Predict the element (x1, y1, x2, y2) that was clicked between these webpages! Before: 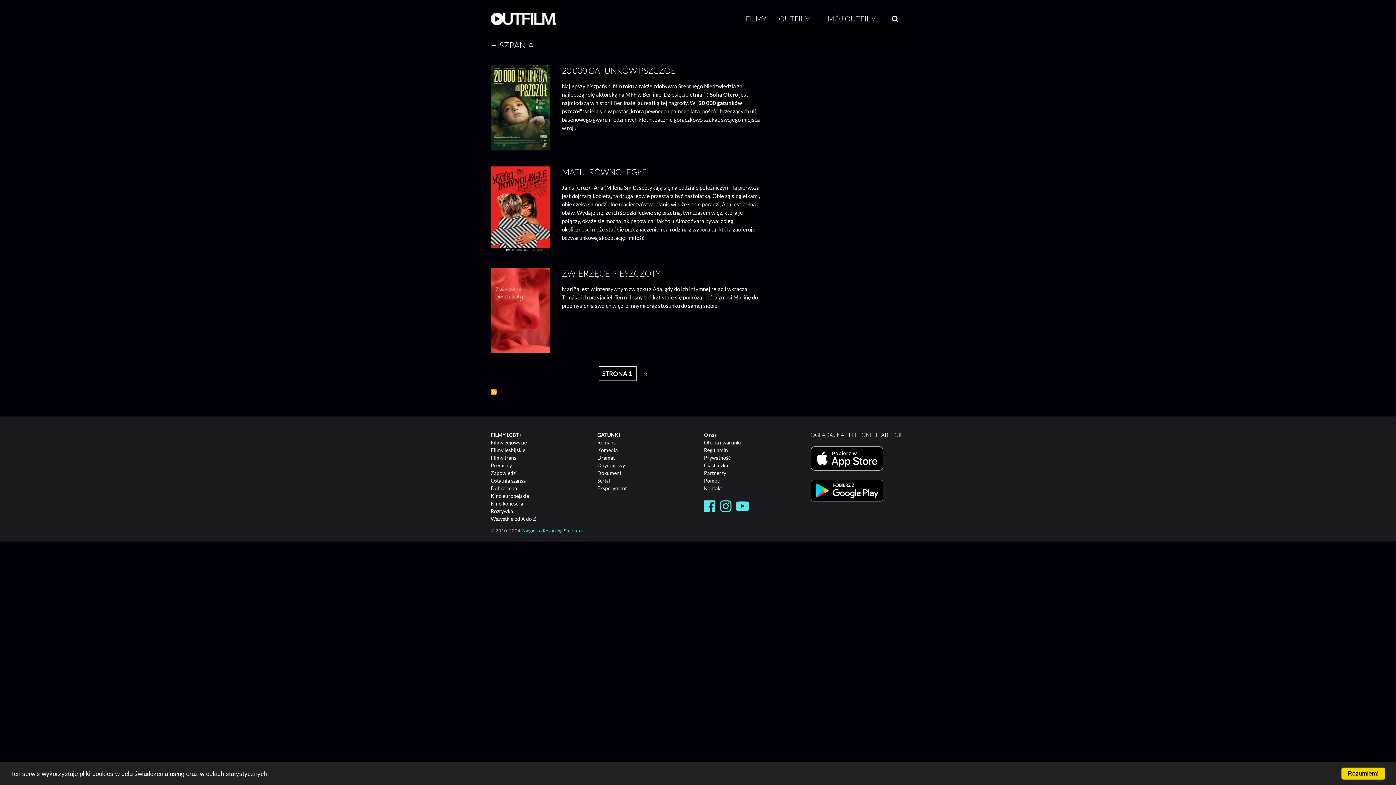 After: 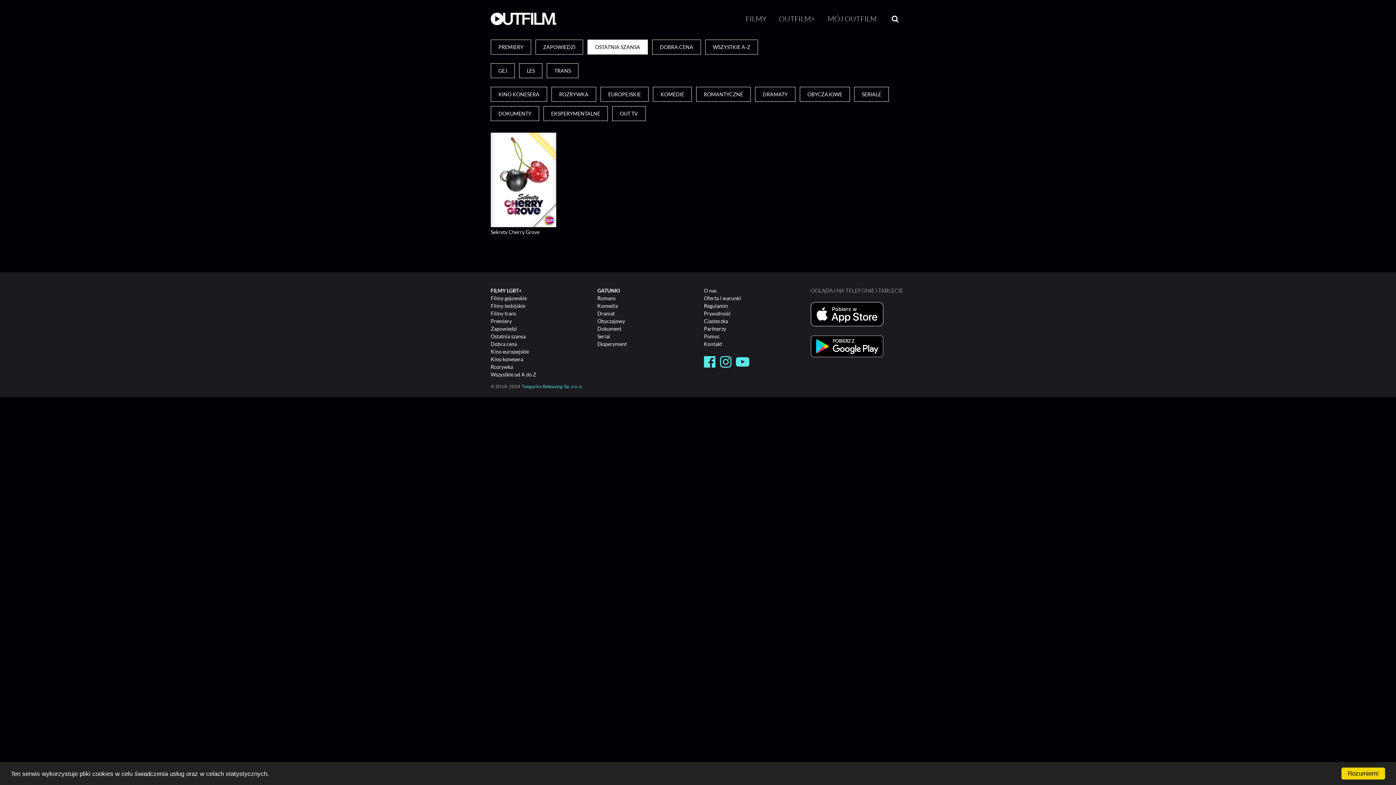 Action: bbox: (490, 477, 525, 484) label: Ostatnia szansa